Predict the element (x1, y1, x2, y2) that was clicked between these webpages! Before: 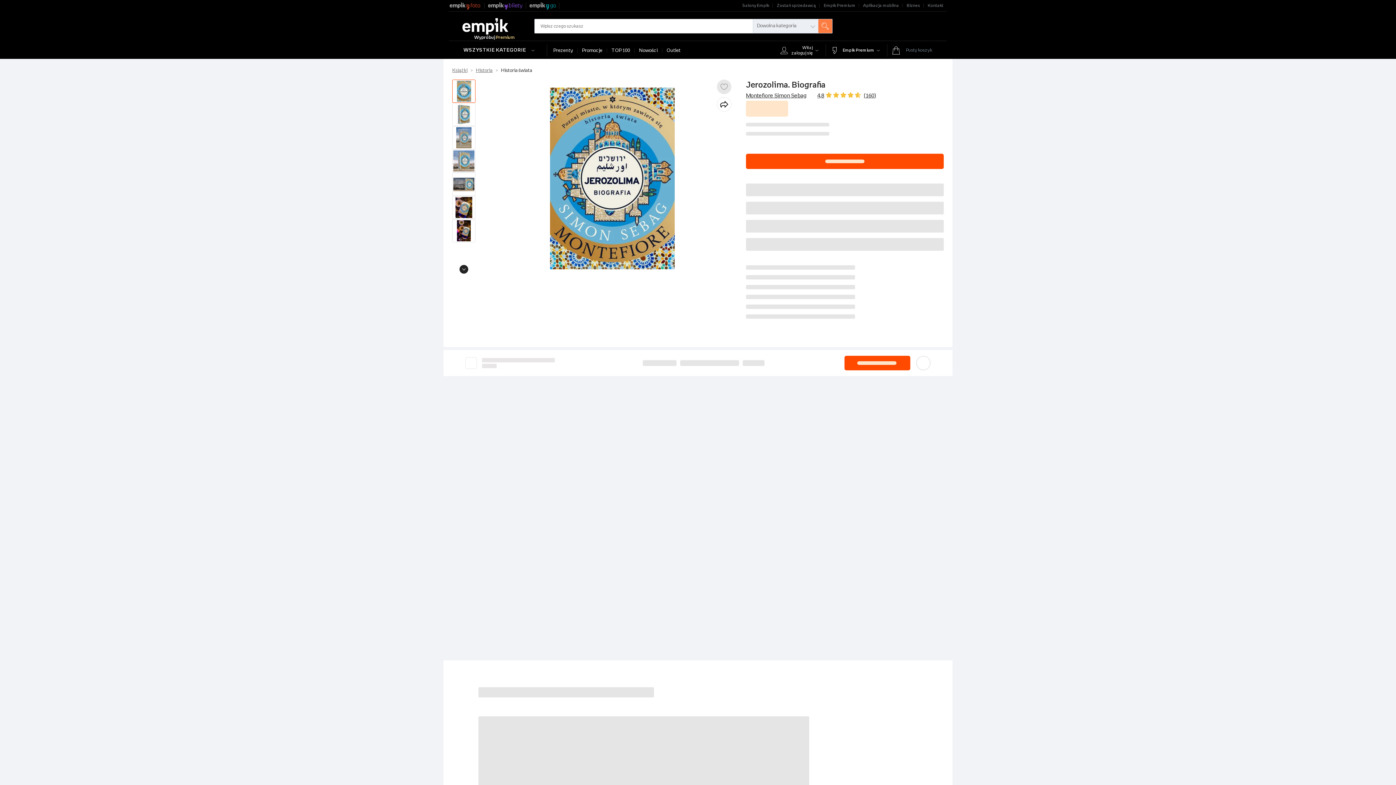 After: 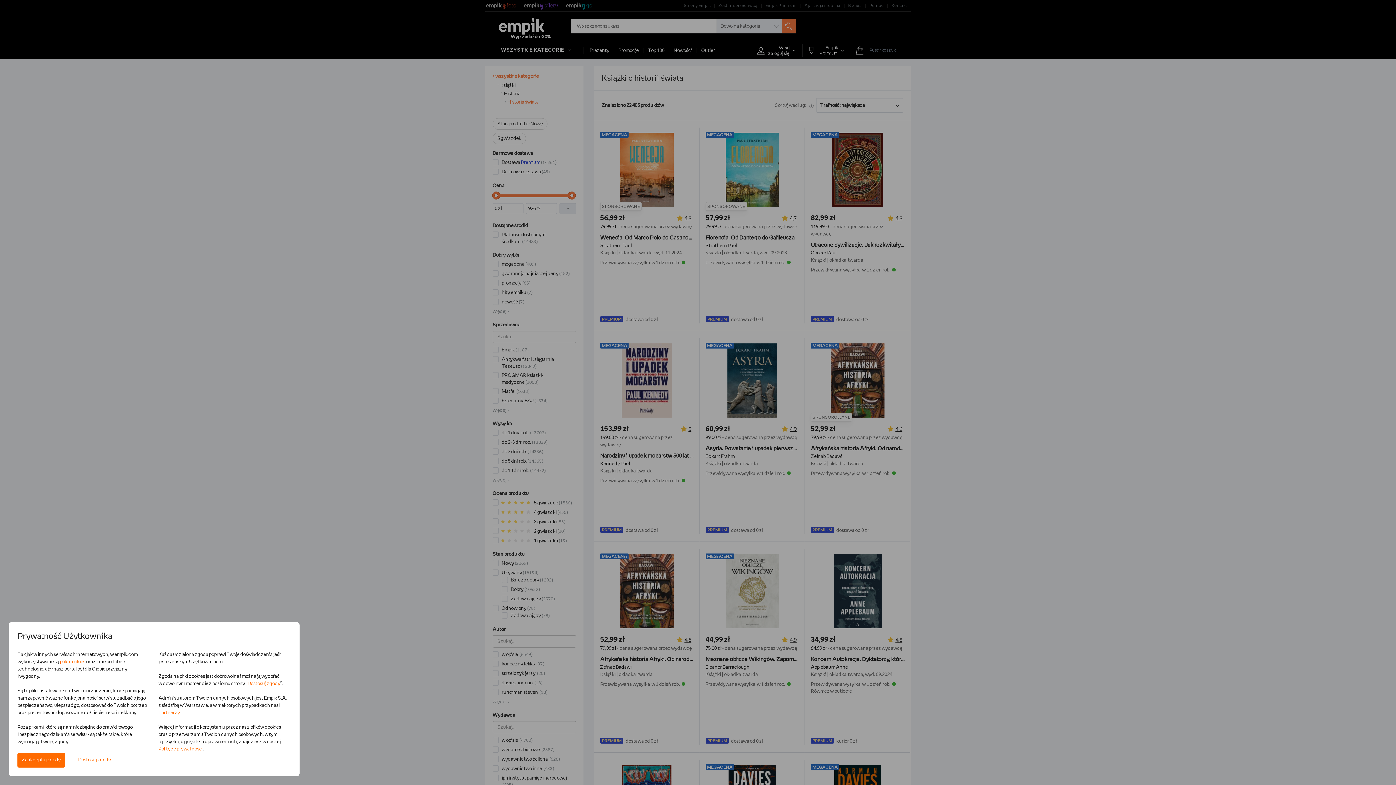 Action: label: Historia świata bbox: (492, 68, 532, 73)